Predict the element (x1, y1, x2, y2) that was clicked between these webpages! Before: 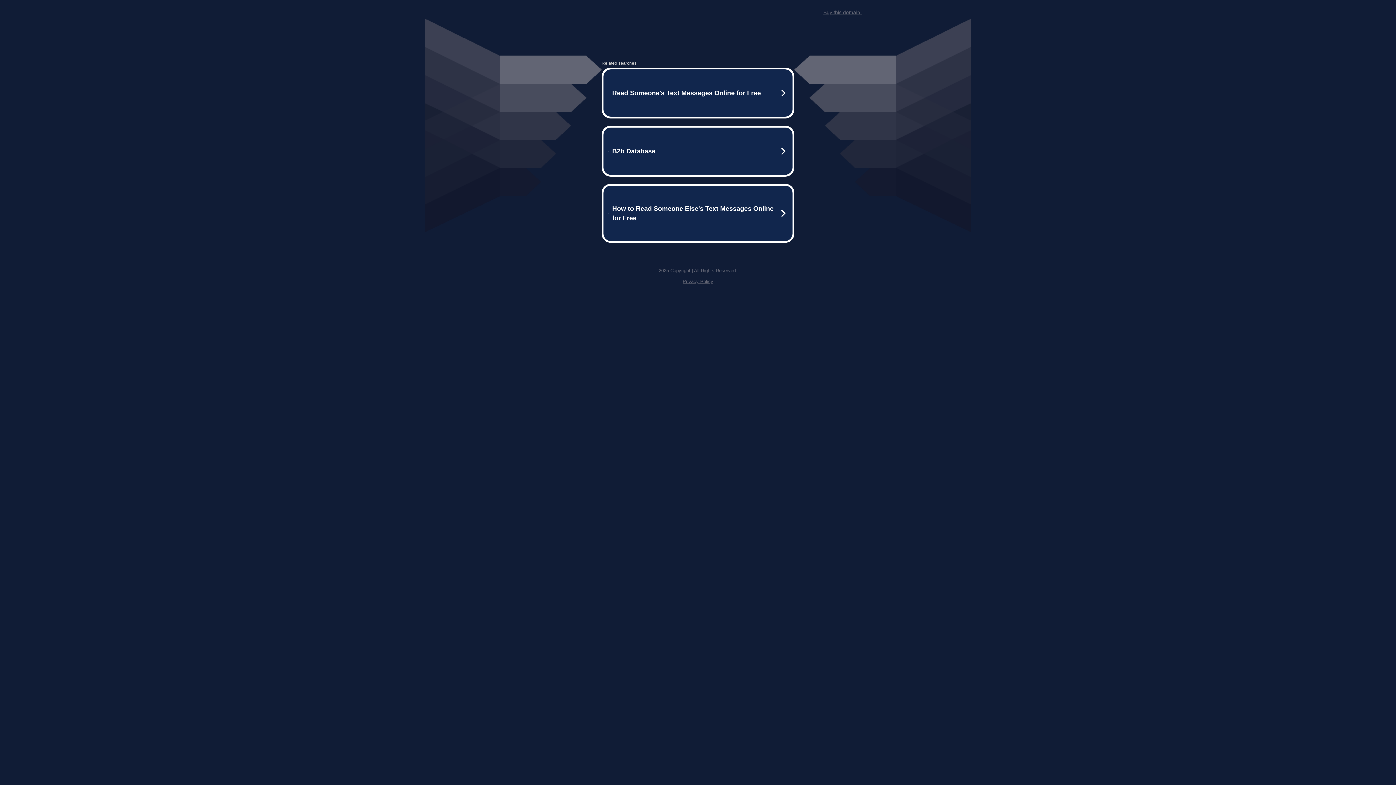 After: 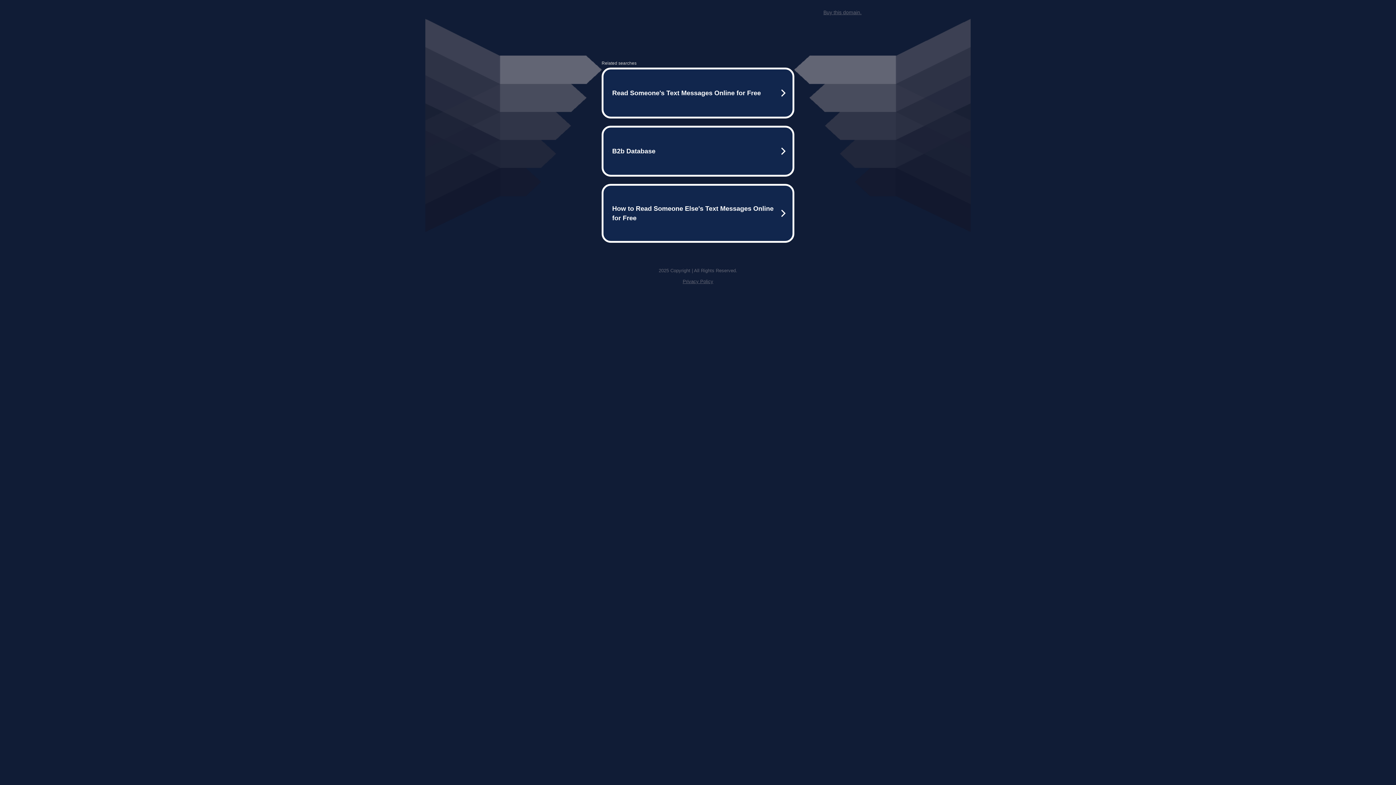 Action: label: Buy this domain. bbox: (823, 9, 861, 15)